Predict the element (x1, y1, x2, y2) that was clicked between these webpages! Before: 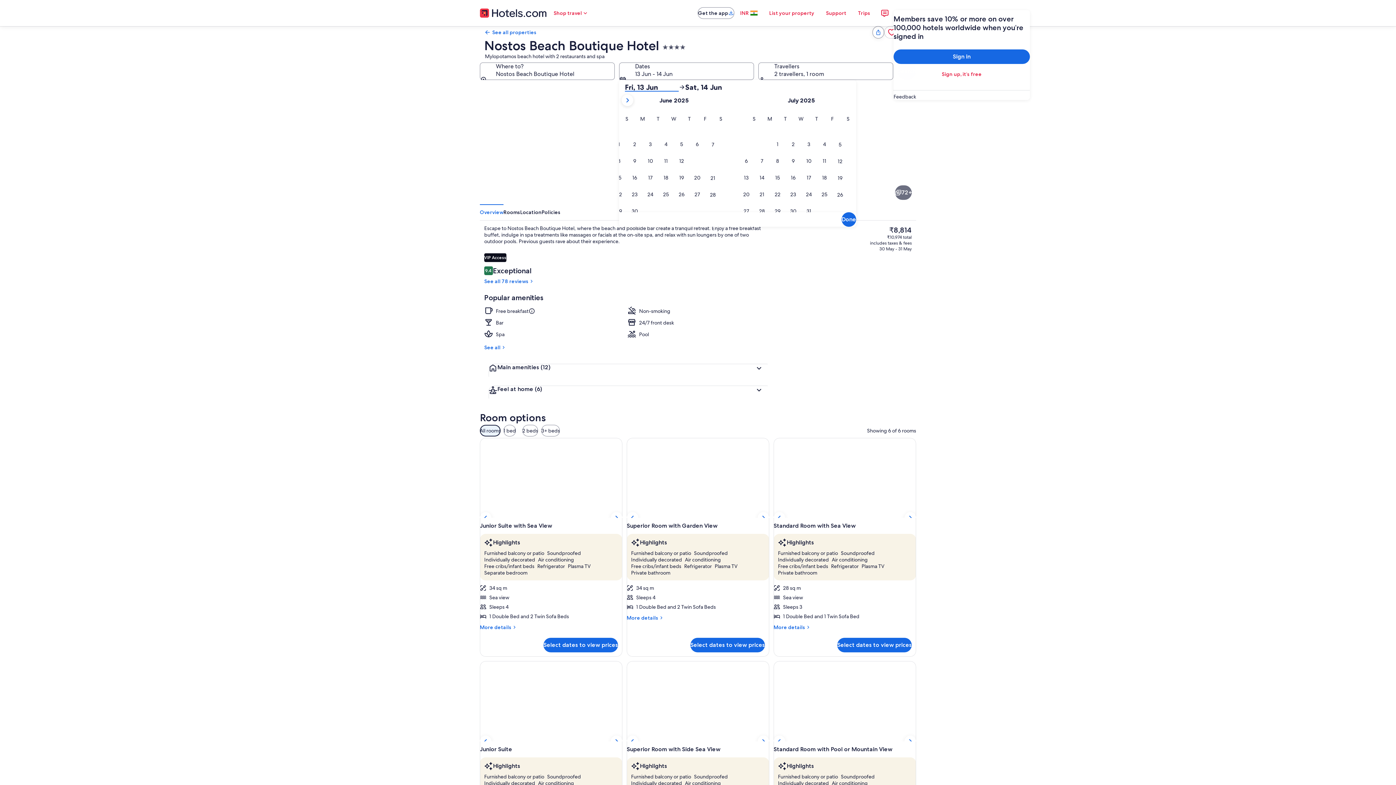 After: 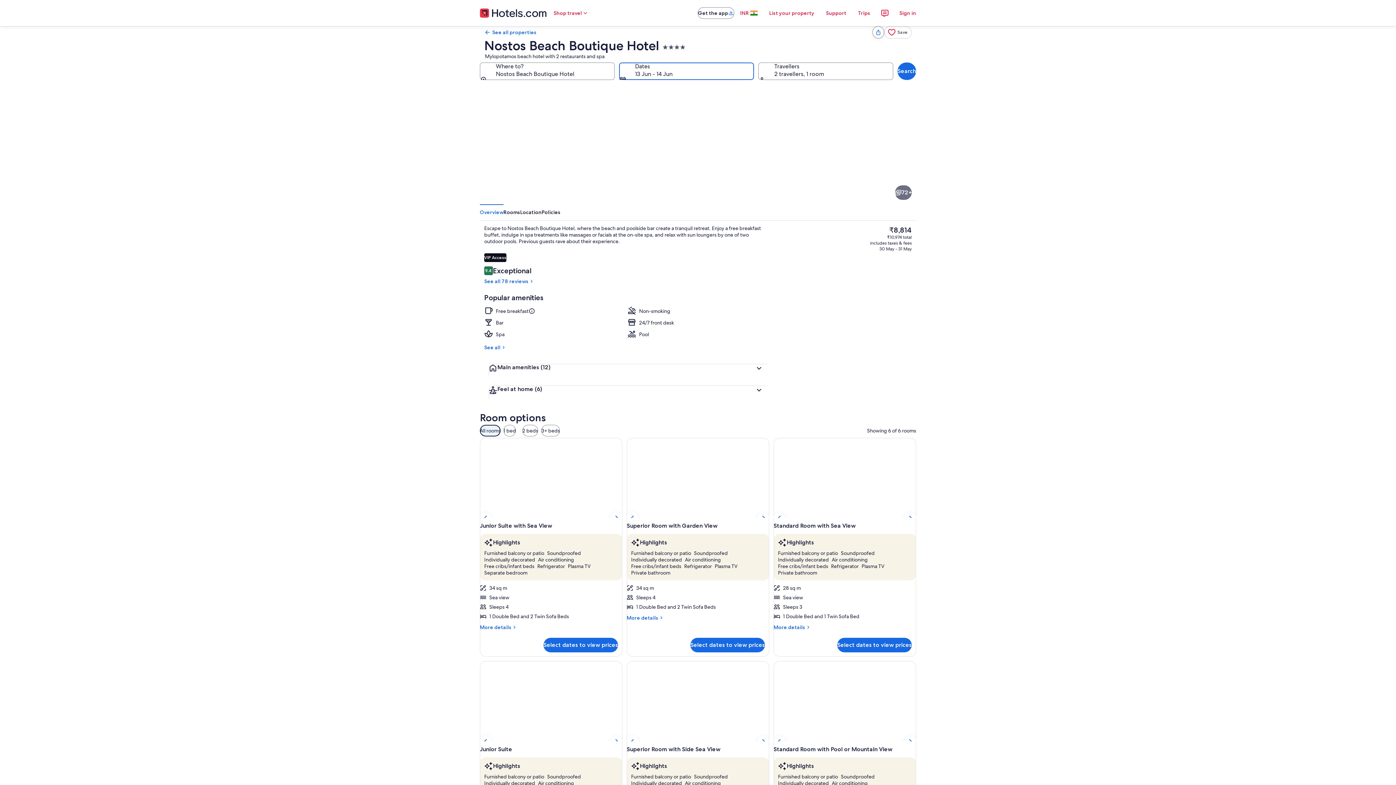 Action: label: Dates, 13 Jun - 14 Jun bbox: (619, 62, 754, 80)